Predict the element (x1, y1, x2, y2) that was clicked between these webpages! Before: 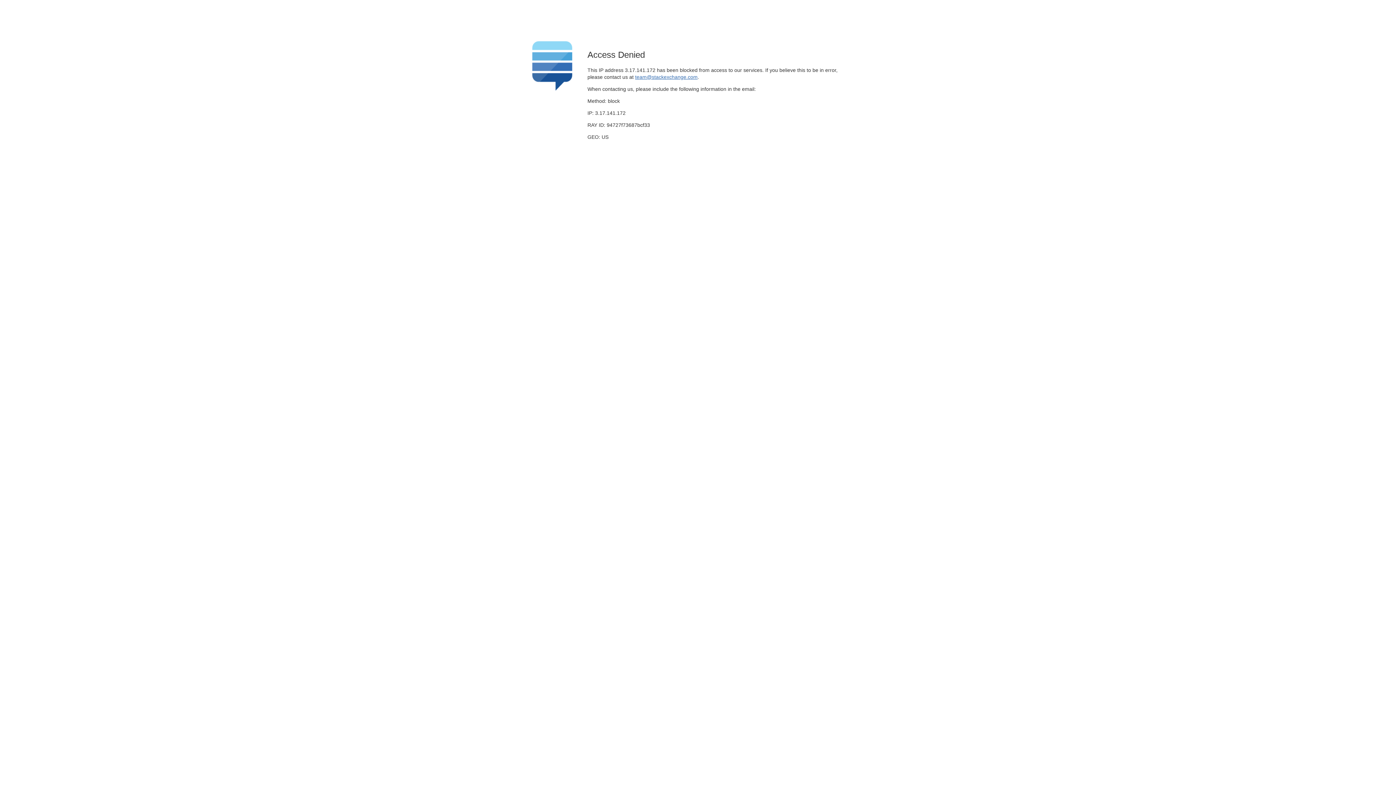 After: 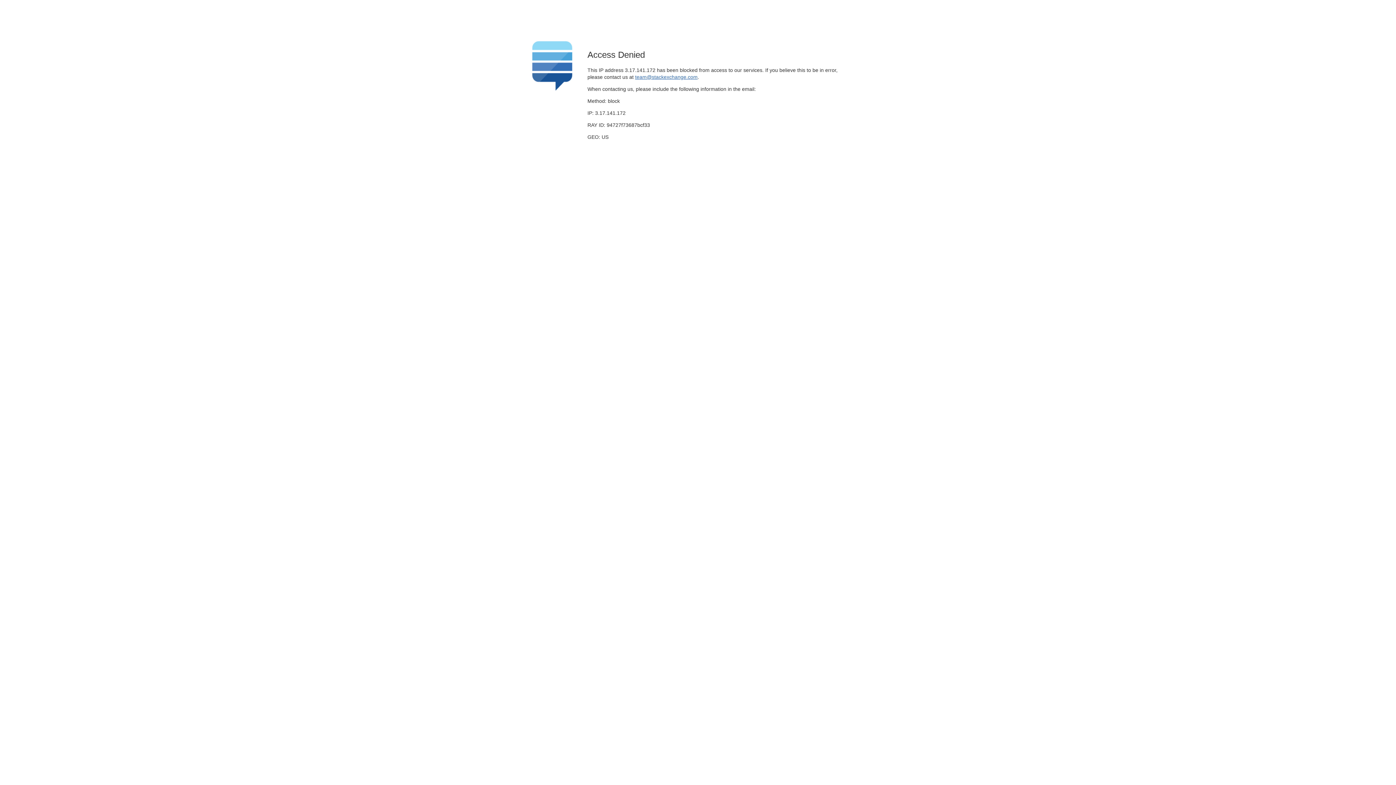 Action: label: team@stackexchange.com bbox: (635, 74, 697, 79)